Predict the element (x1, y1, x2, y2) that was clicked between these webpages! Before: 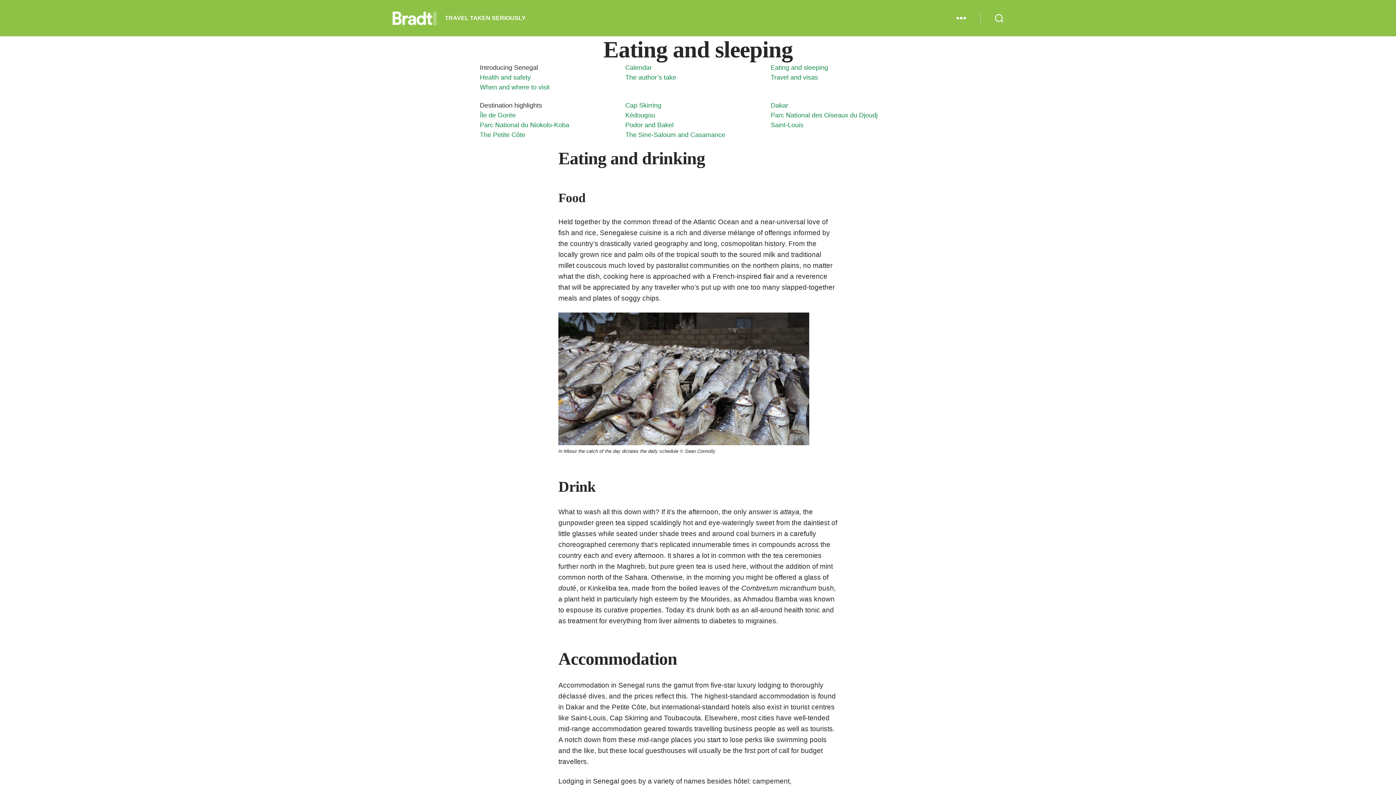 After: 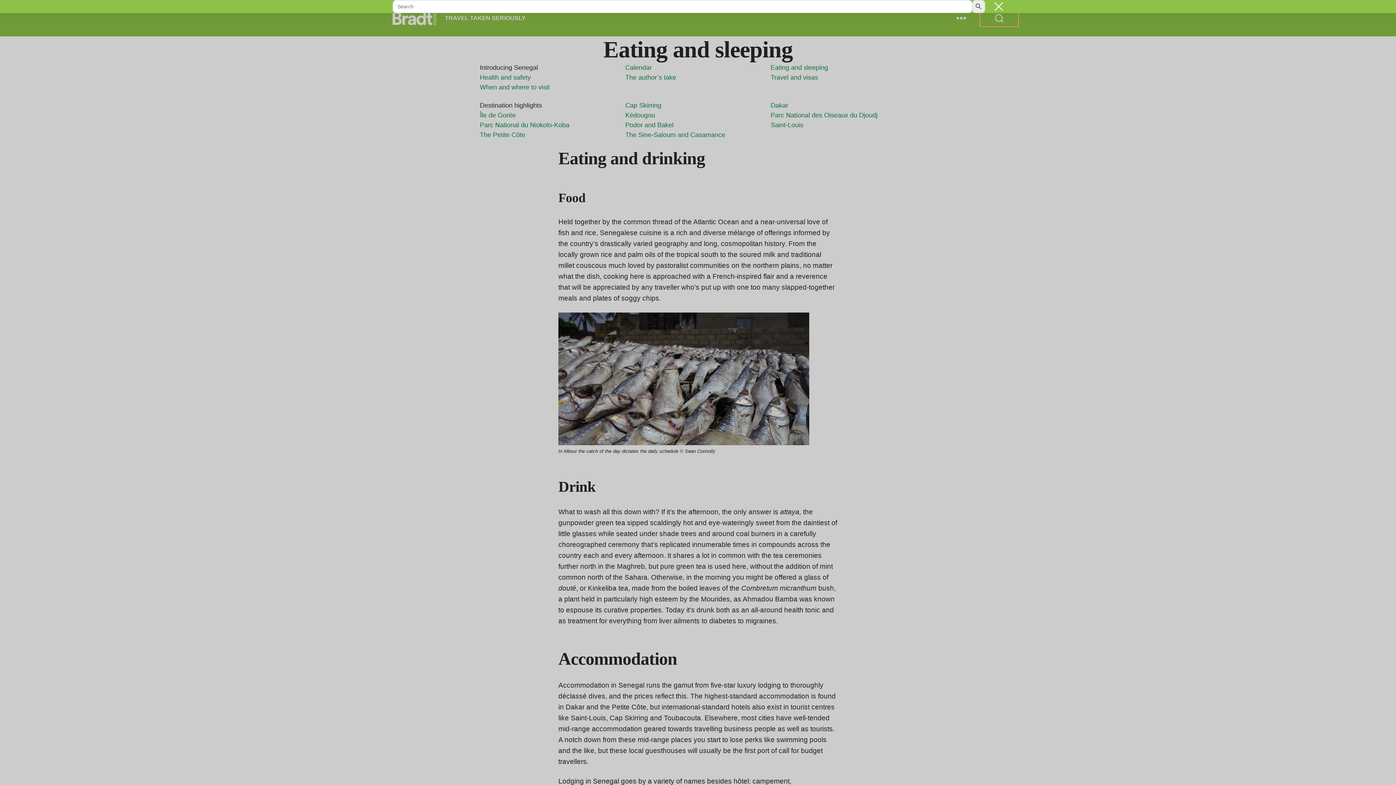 Action: label: Search bbox: (980, 10, 1018, 26)